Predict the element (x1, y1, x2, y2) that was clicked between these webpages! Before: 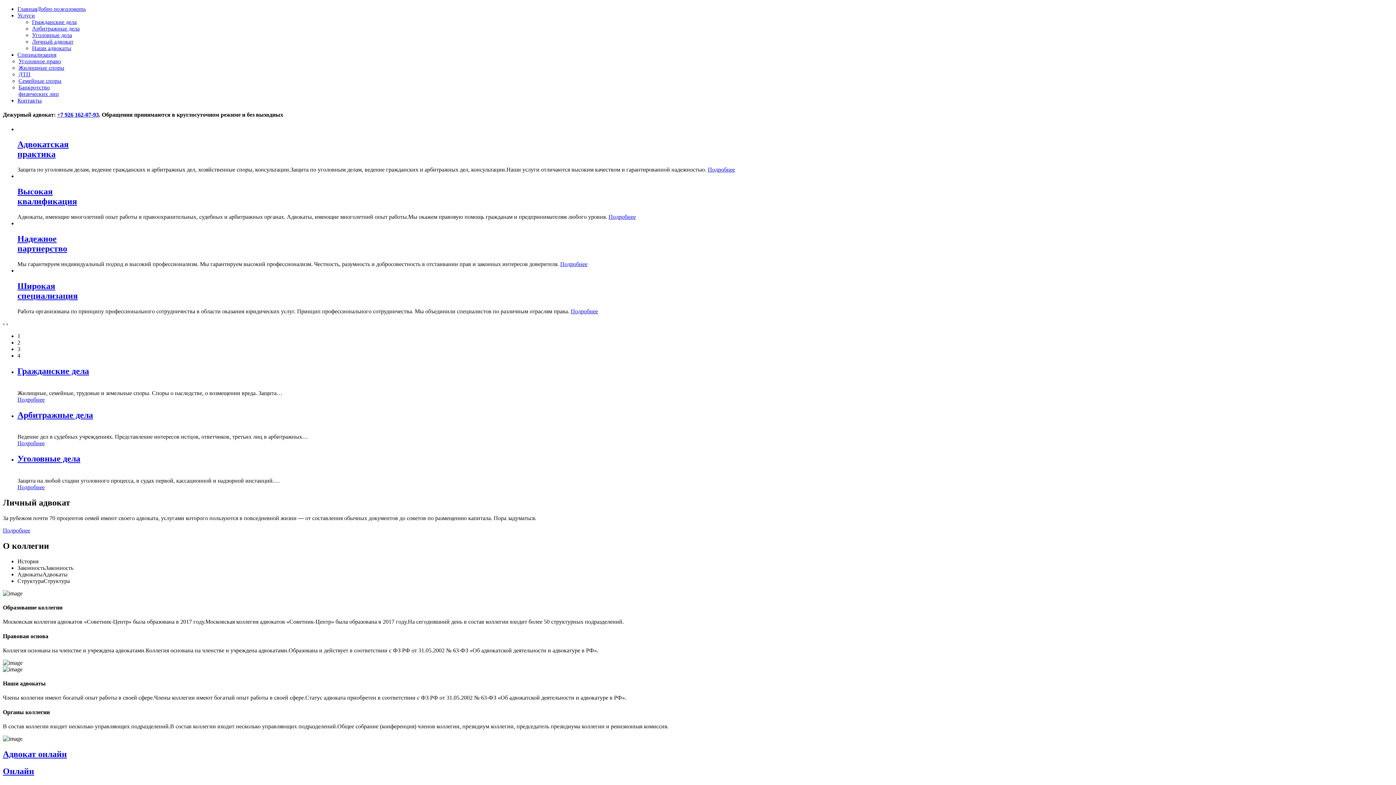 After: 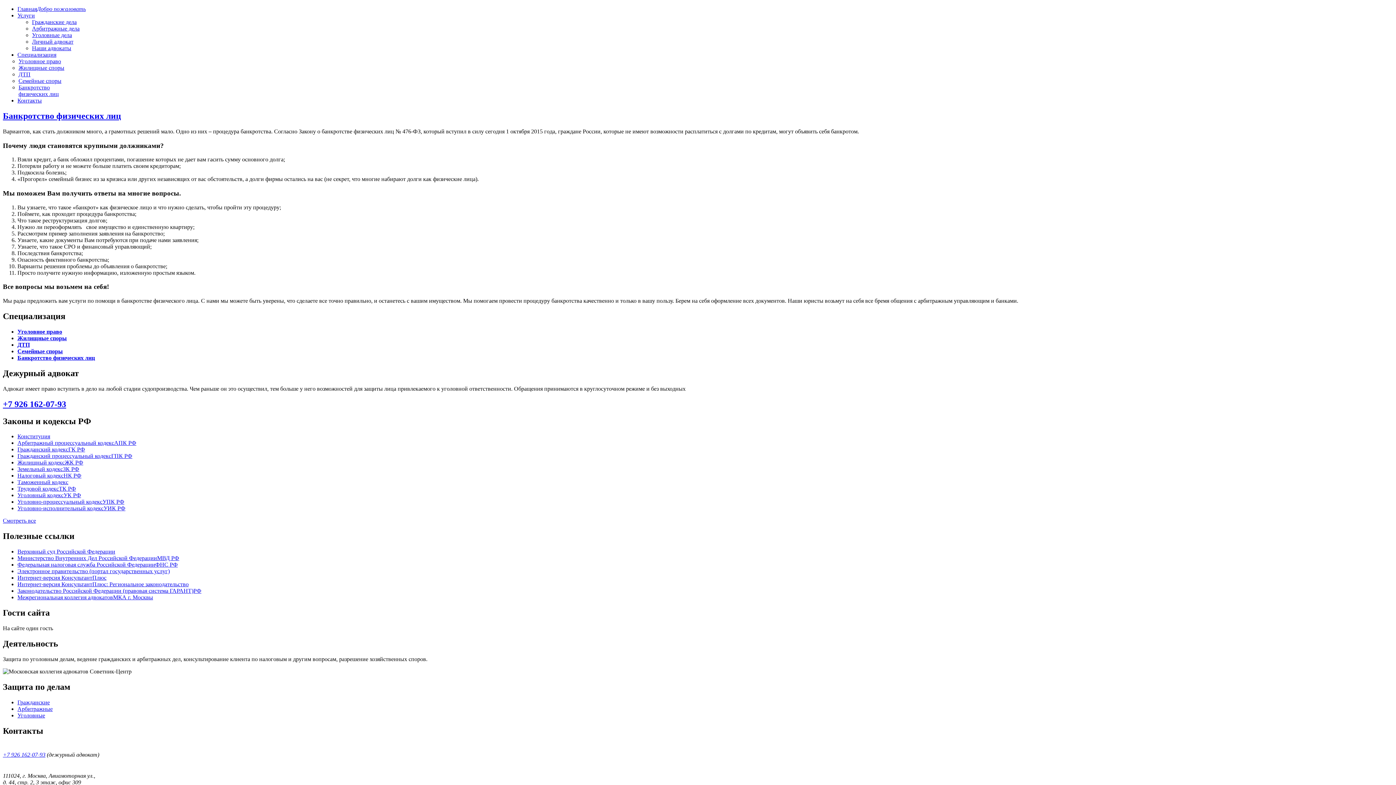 Action: label: Банкротство физических лиц bbox: (18, 84, 58, 97)